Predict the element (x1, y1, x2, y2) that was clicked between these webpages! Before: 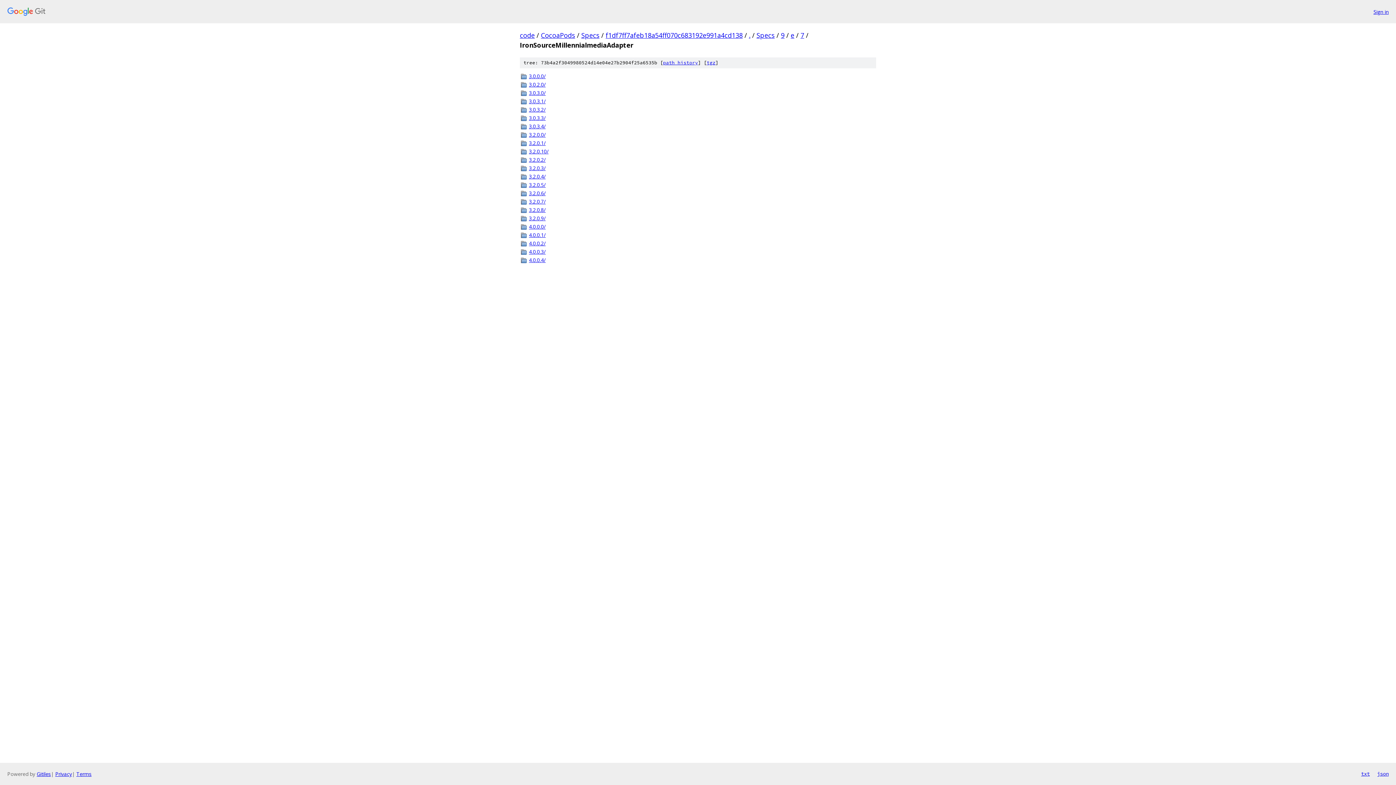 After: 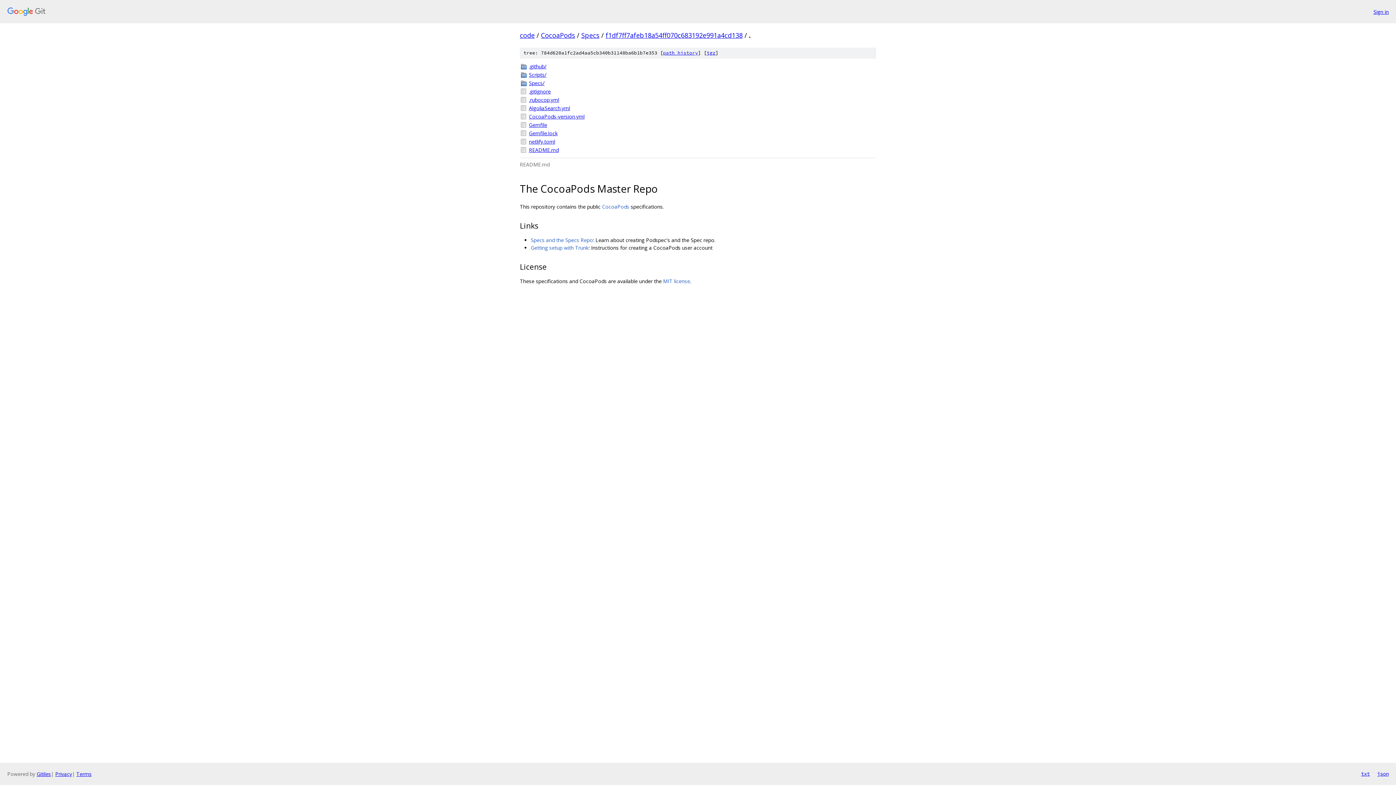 Action: bbox: (749, 30, 750, 39) label: .